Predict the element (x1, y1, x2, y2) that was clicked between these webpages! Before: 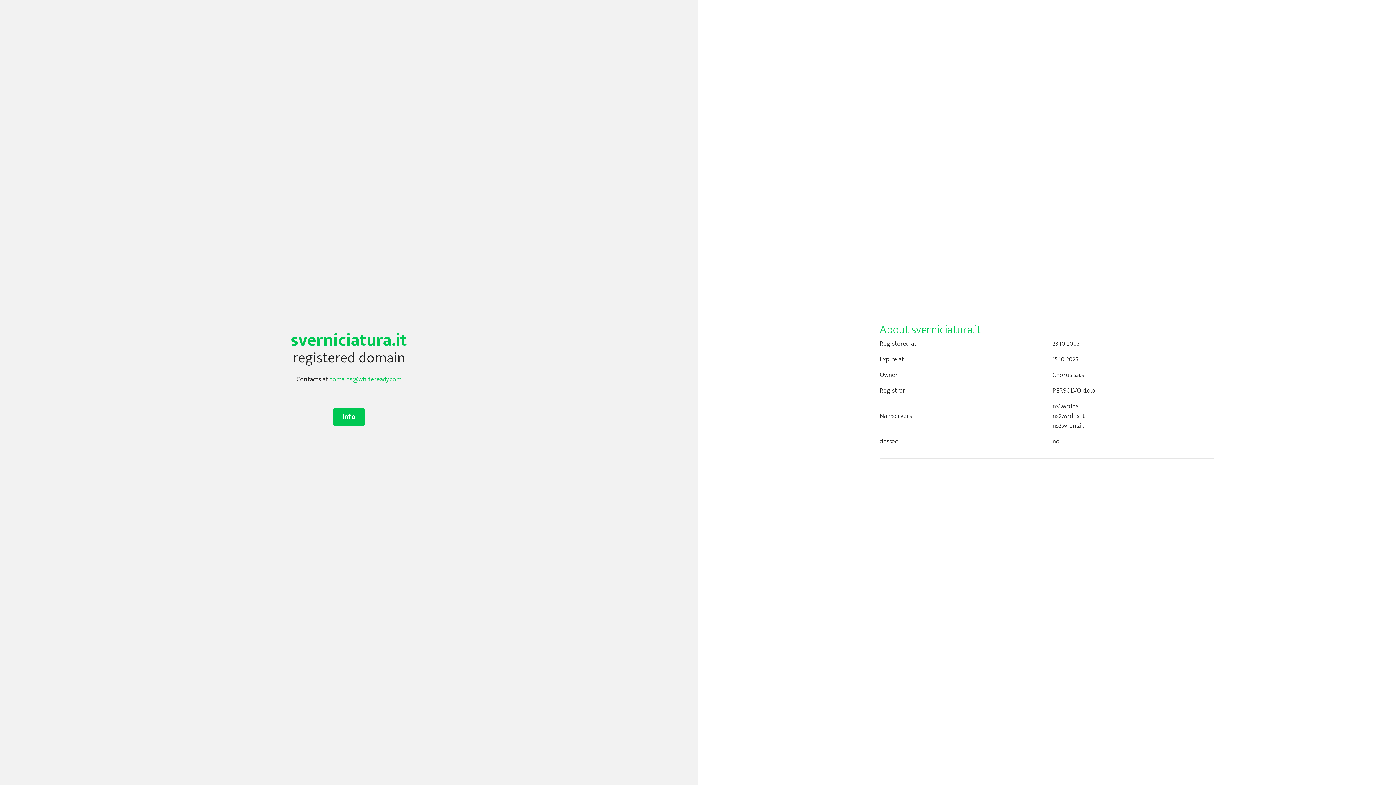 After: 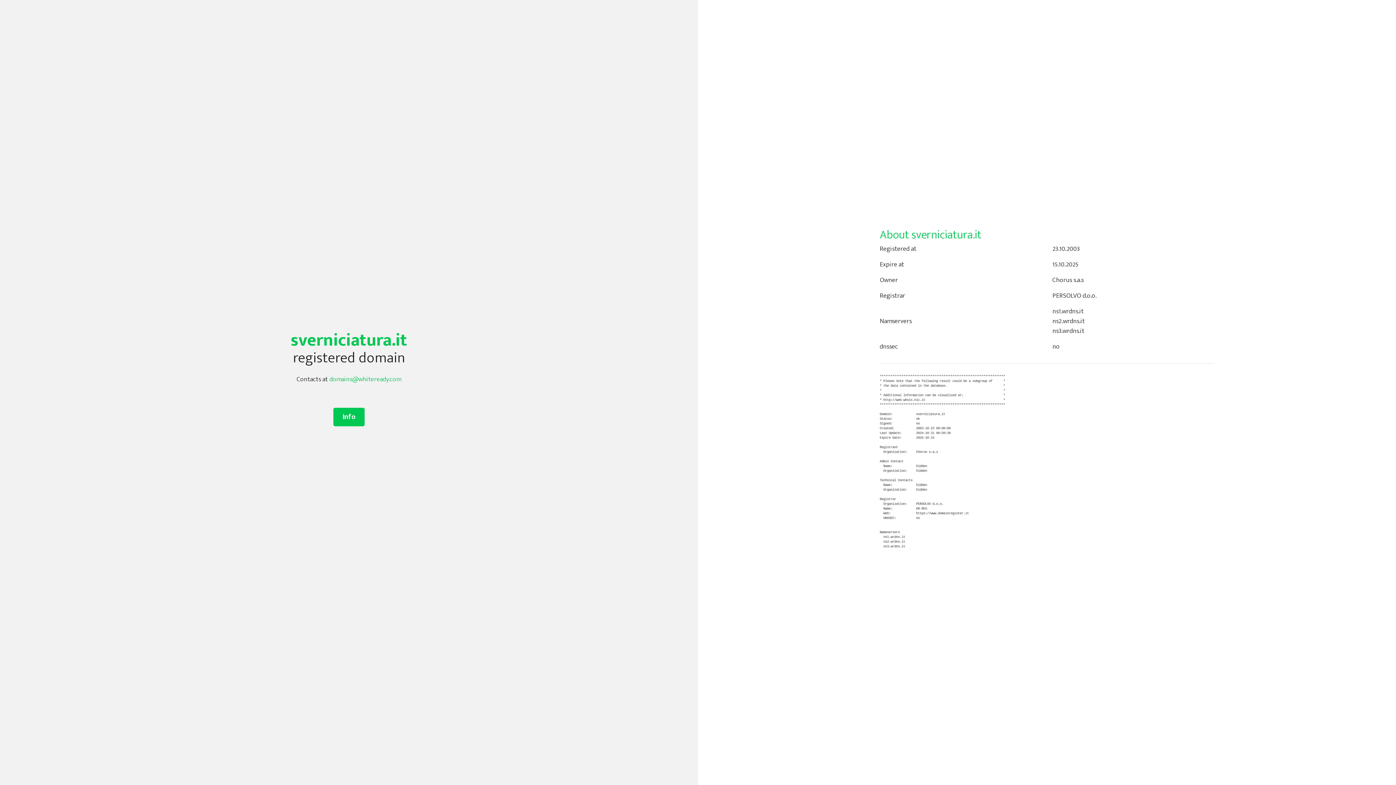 Action: label: Info bbox: (333, 408, 364, 426)